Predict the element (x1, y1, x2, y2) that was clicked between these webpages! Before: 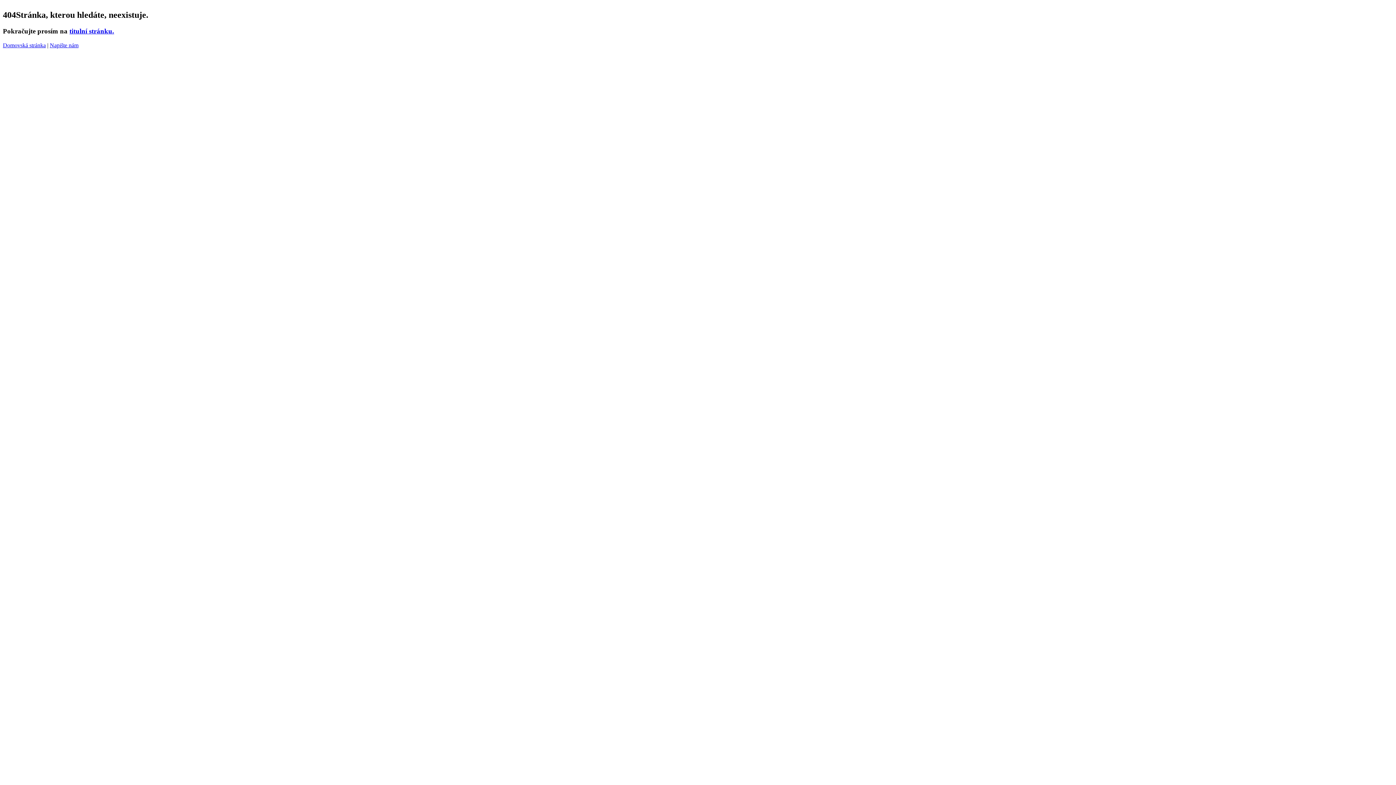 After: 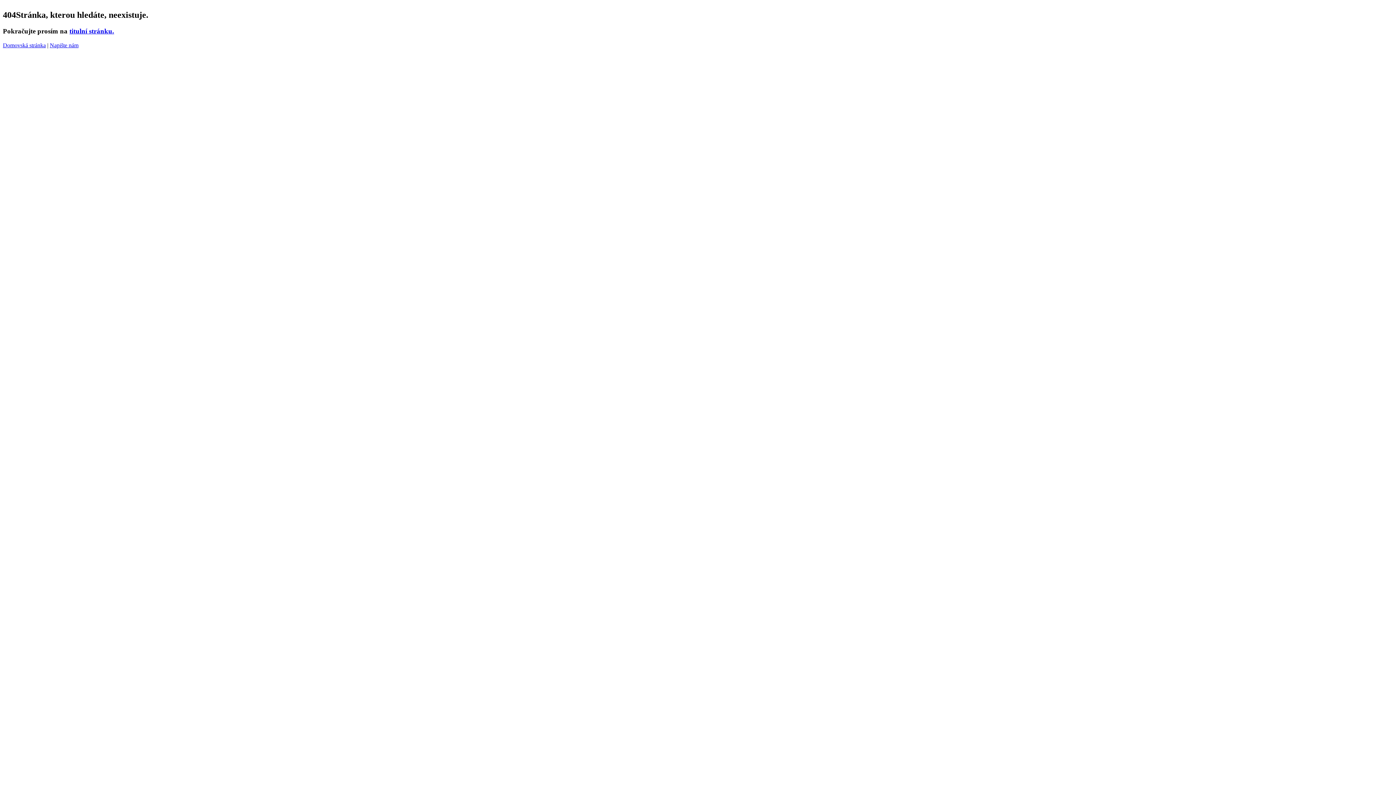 Action: bbox: (49, 42, 78, 48) label: Napište nám